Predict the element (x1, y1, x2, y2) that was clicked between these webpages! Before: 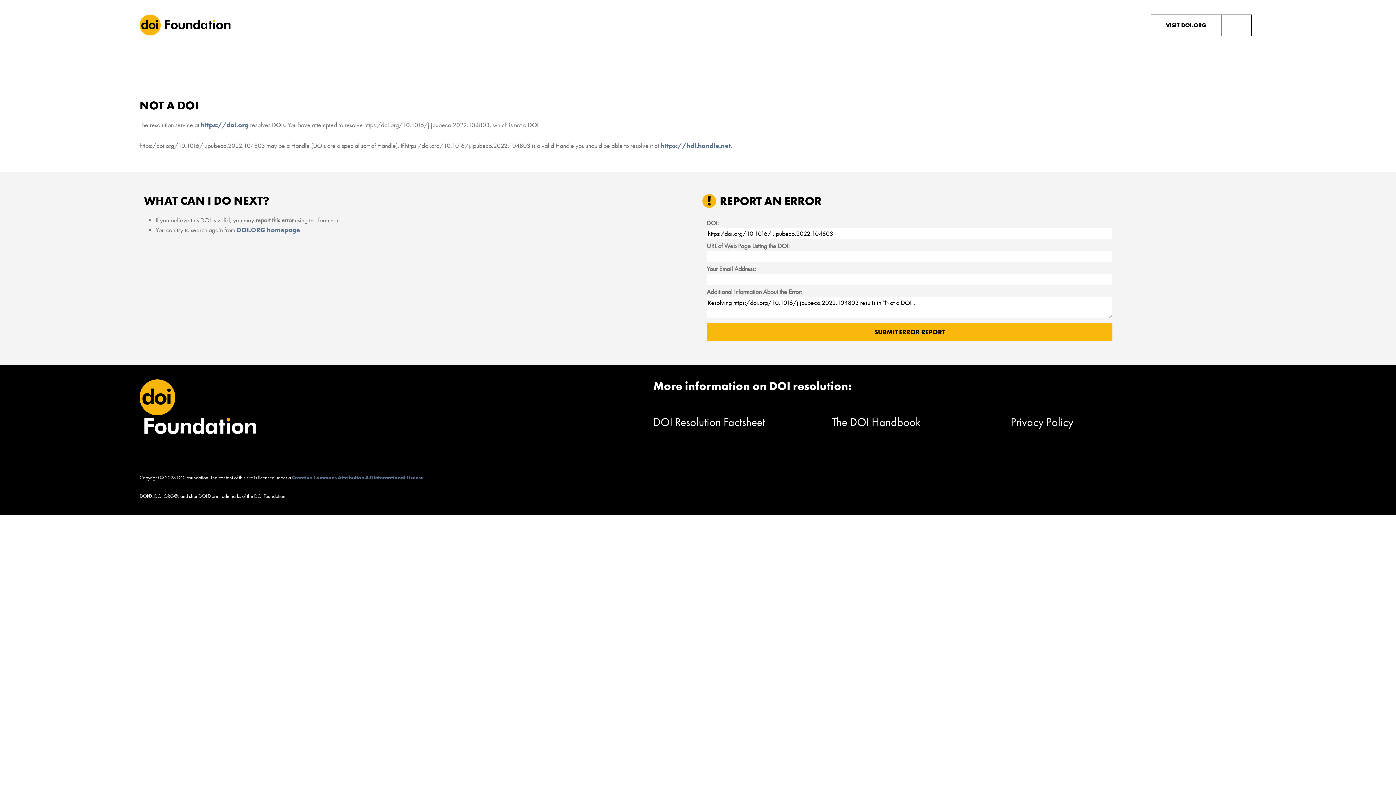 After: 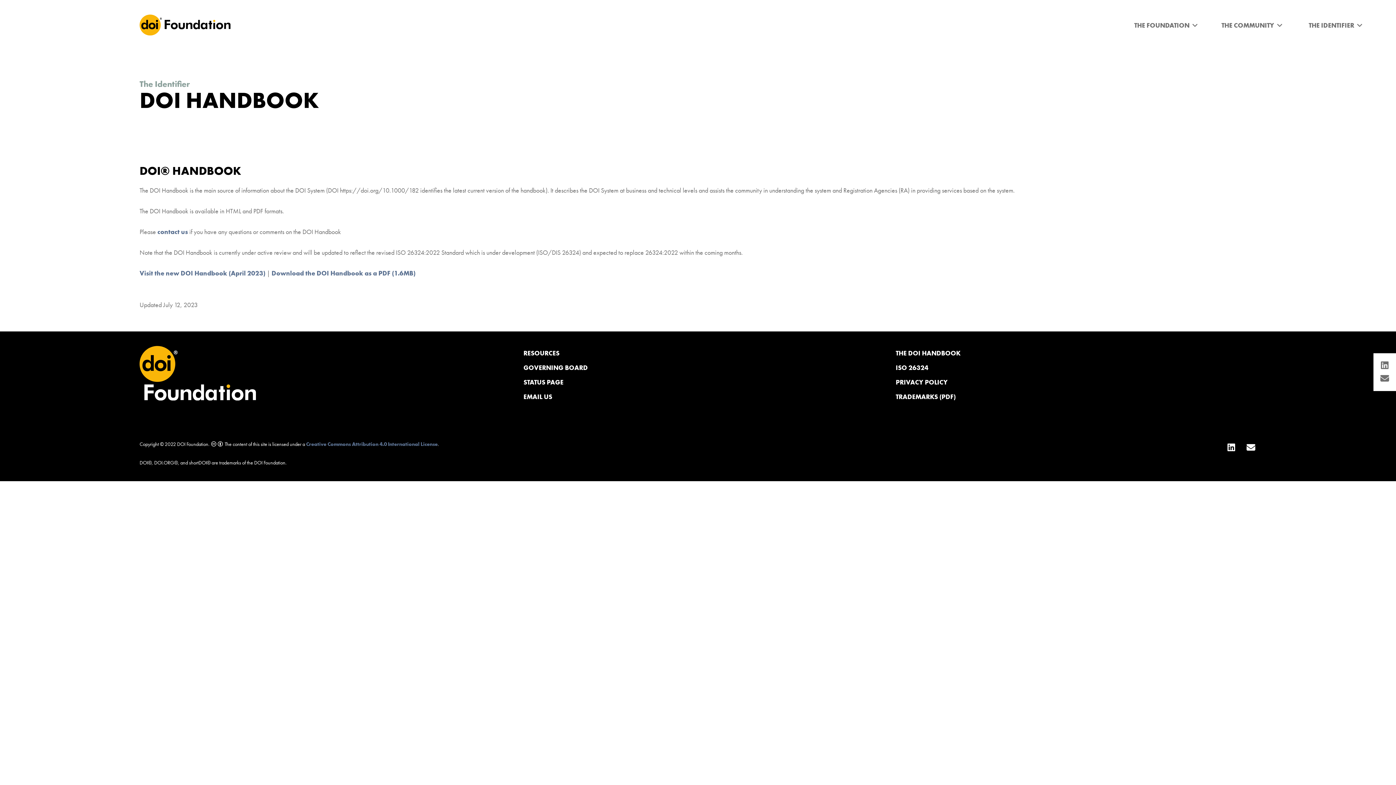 Action: bbox: (832, 414, 920, 429) label: The DOI Handbook